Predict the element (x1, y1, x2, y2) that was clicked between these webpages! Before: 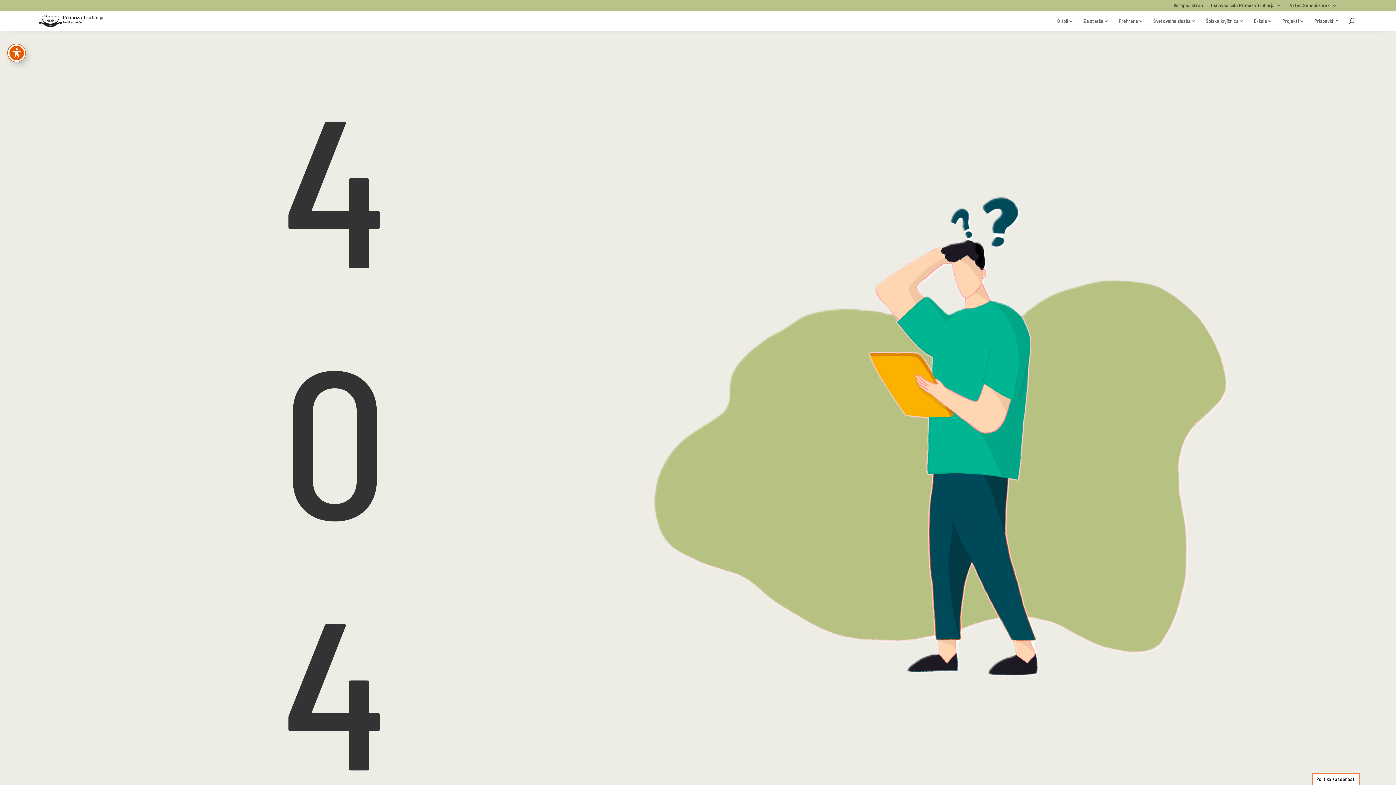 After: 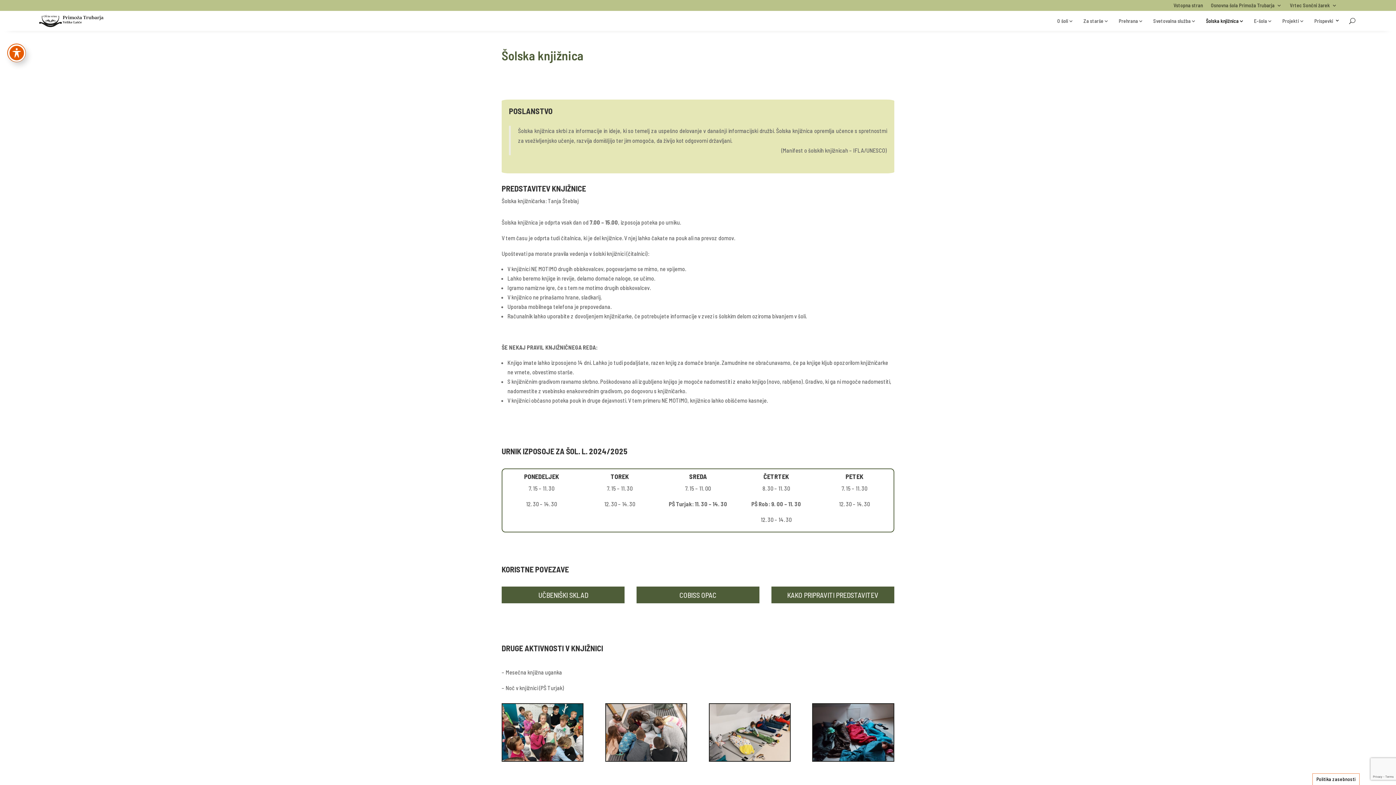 Action: label: Šolska knjižnica bbox: (1204, 12, 1244, 29)